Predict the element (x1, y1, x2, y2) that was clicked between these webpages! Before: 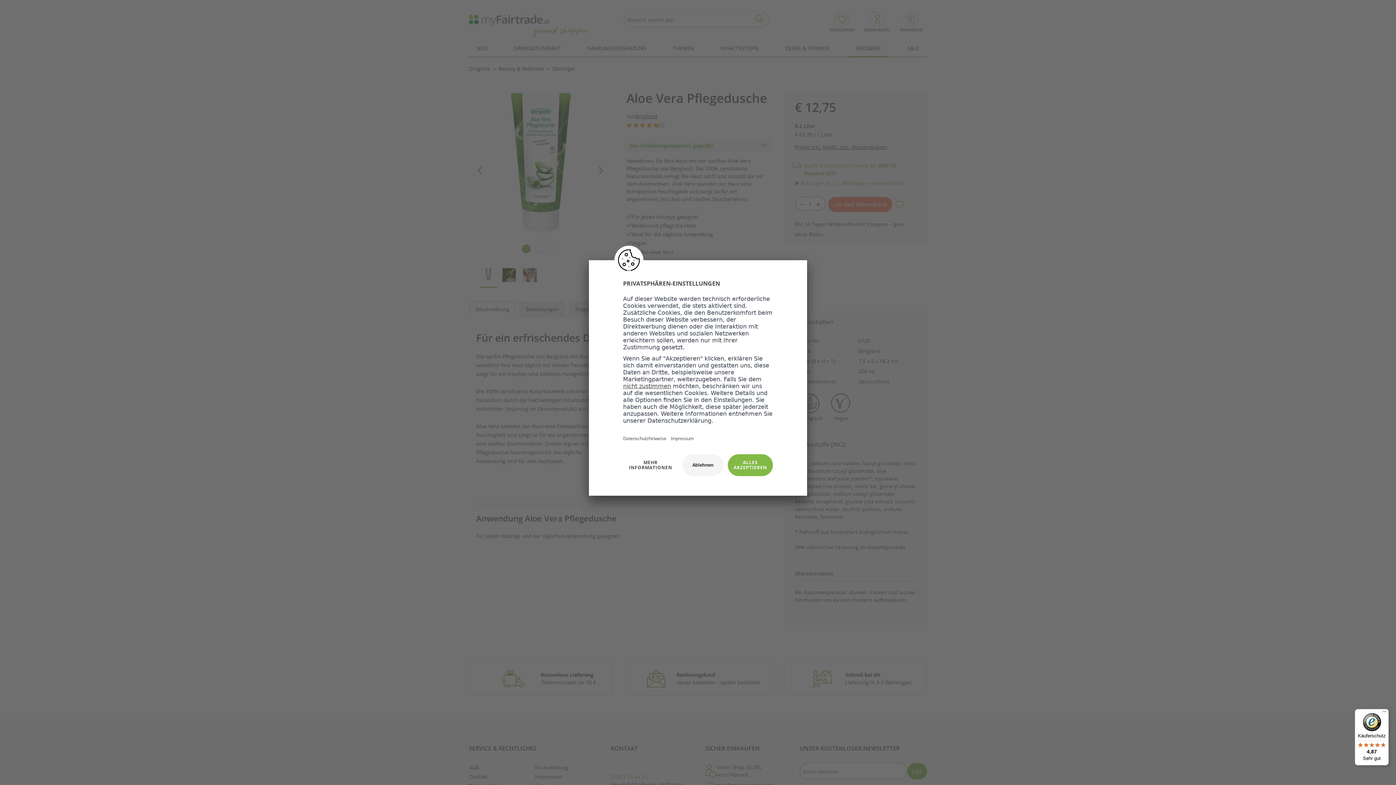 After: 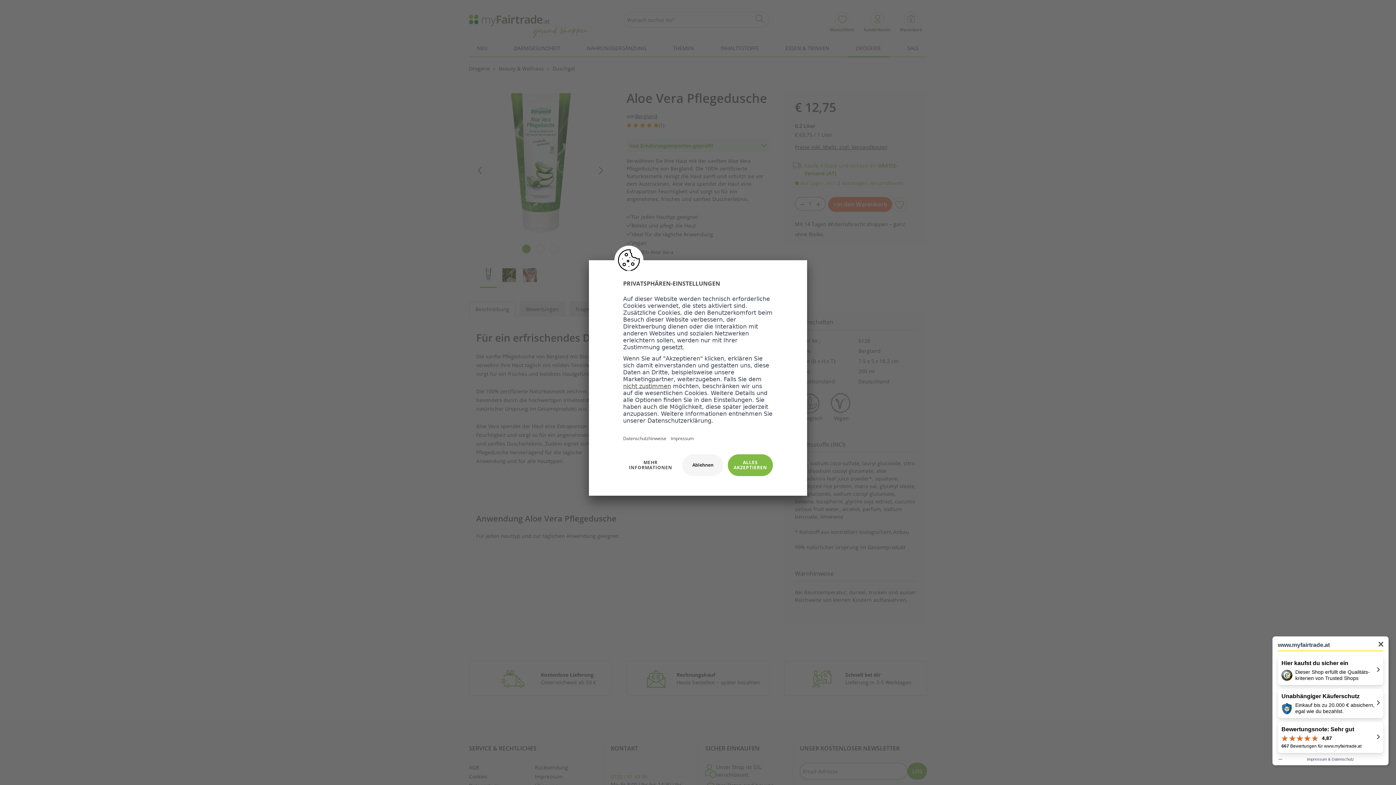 Action: label: Käuferschutz

4,87

Sehr gut bbox: (1355, 709, 1389, 765)